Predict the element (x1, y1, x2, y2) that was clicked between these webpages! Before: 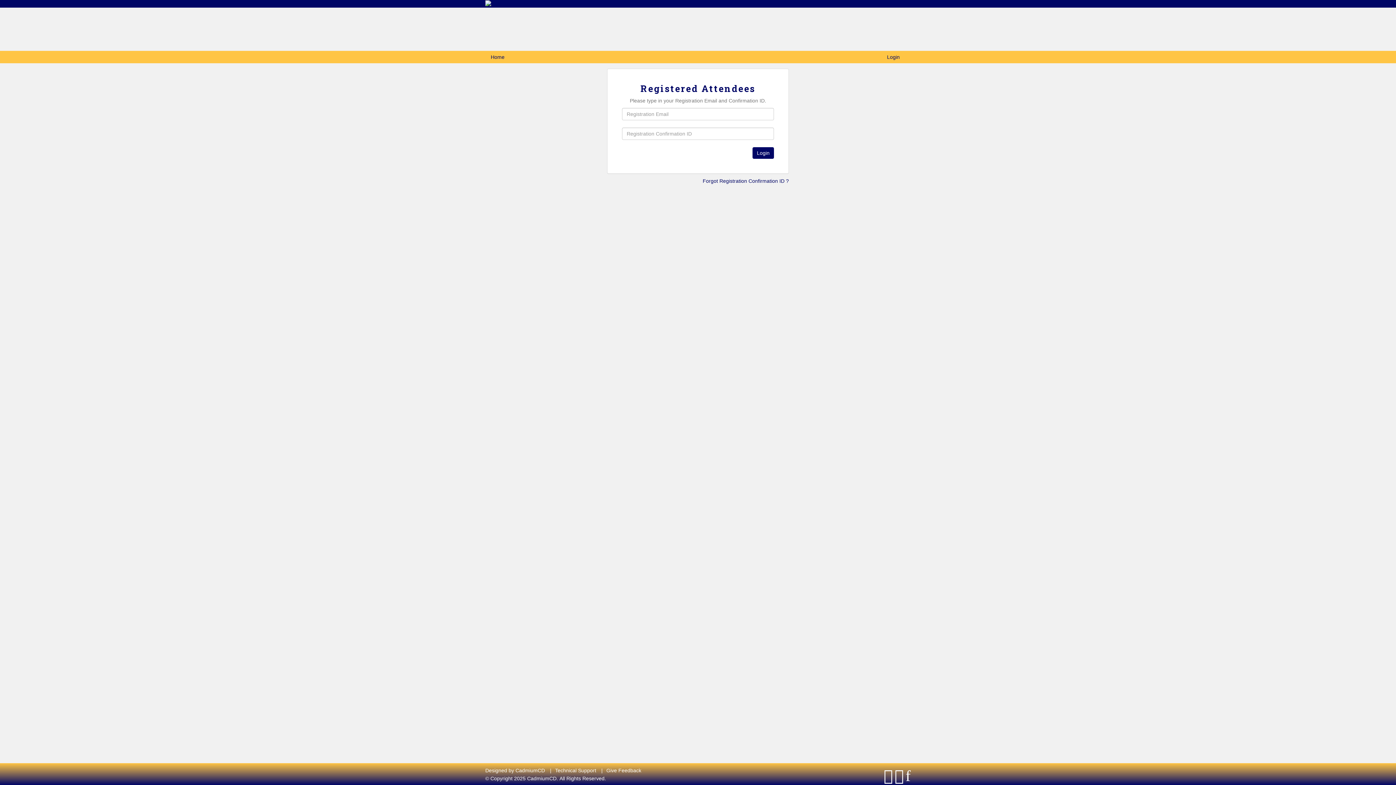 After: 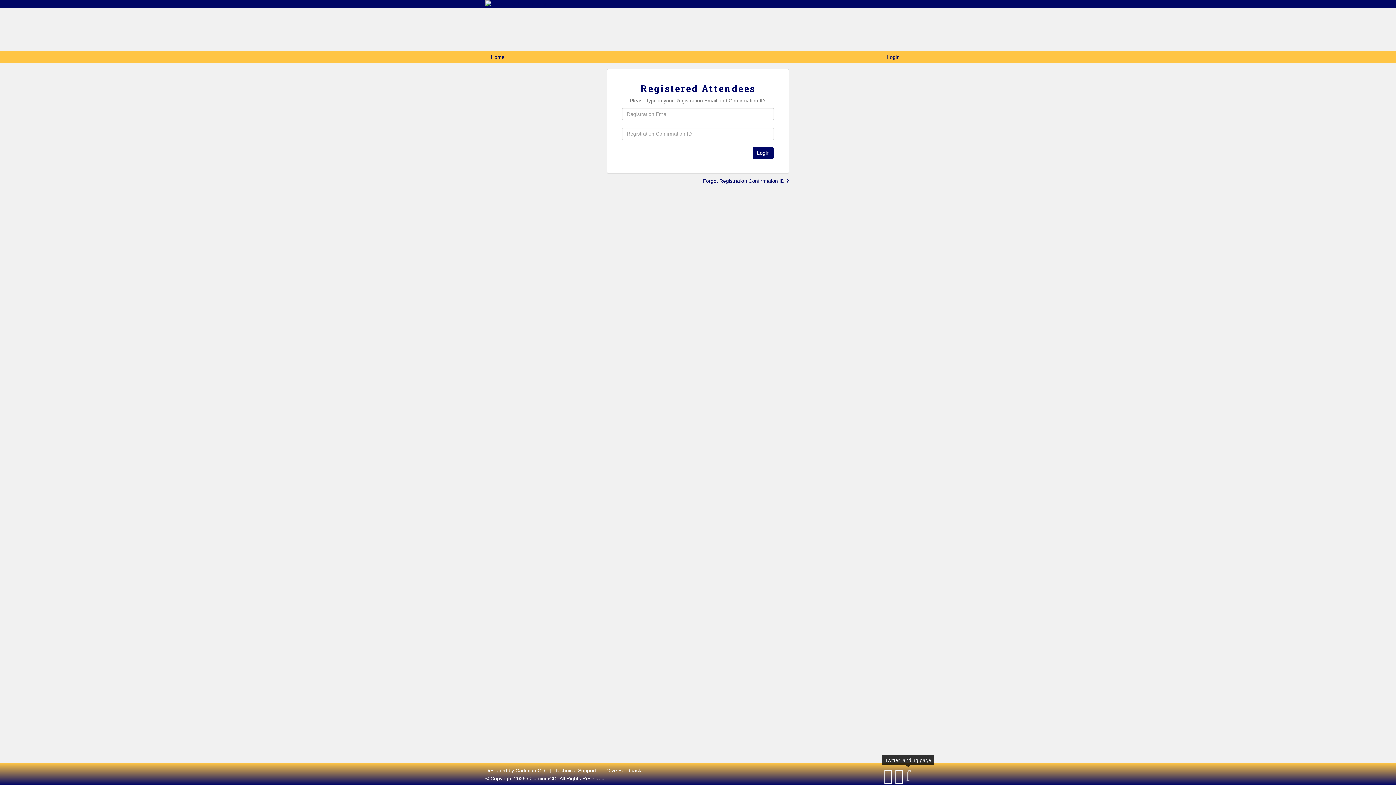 Action: bbox: (905, 767, 910, 784)